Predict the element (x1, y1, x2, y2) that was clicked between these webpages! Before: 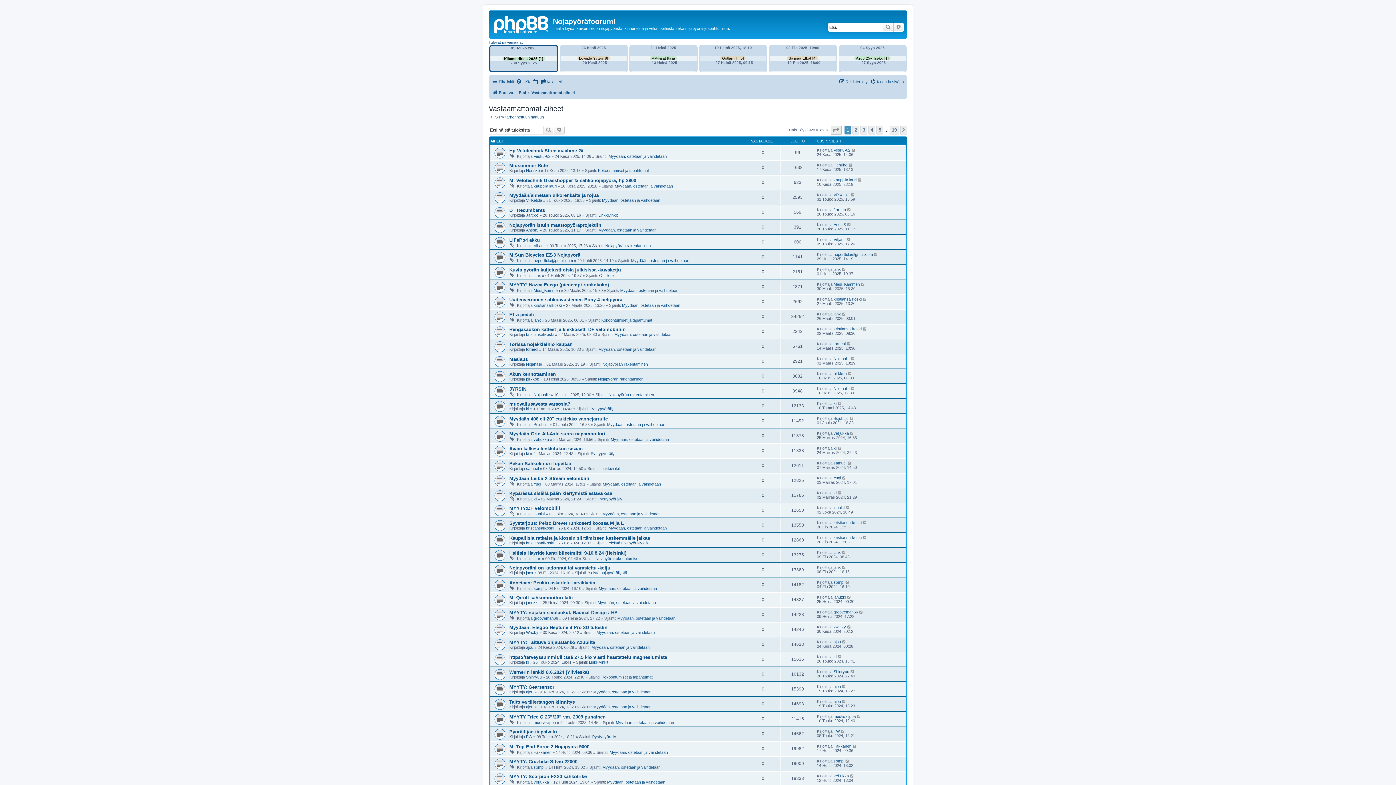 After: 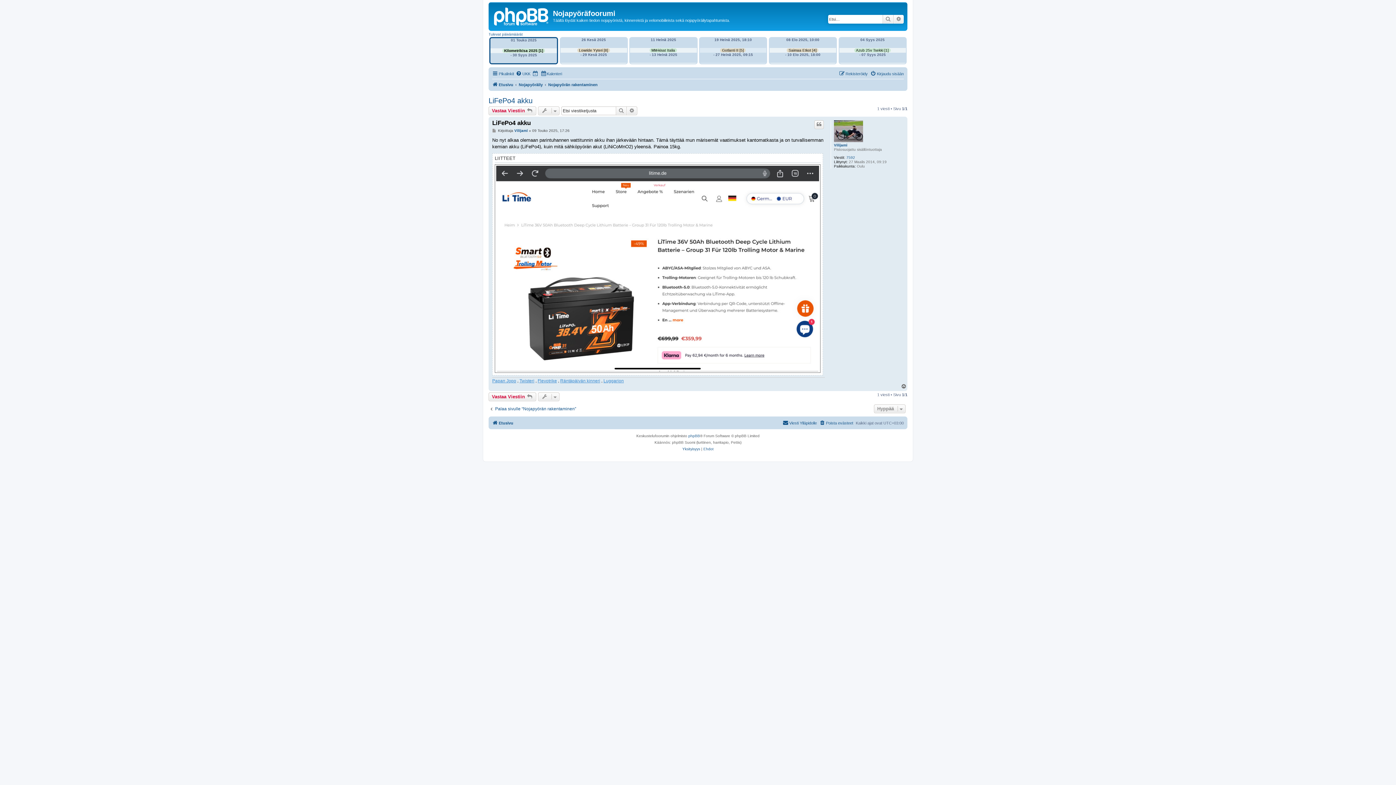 Action: bbox: (846, 237, 851, 241)